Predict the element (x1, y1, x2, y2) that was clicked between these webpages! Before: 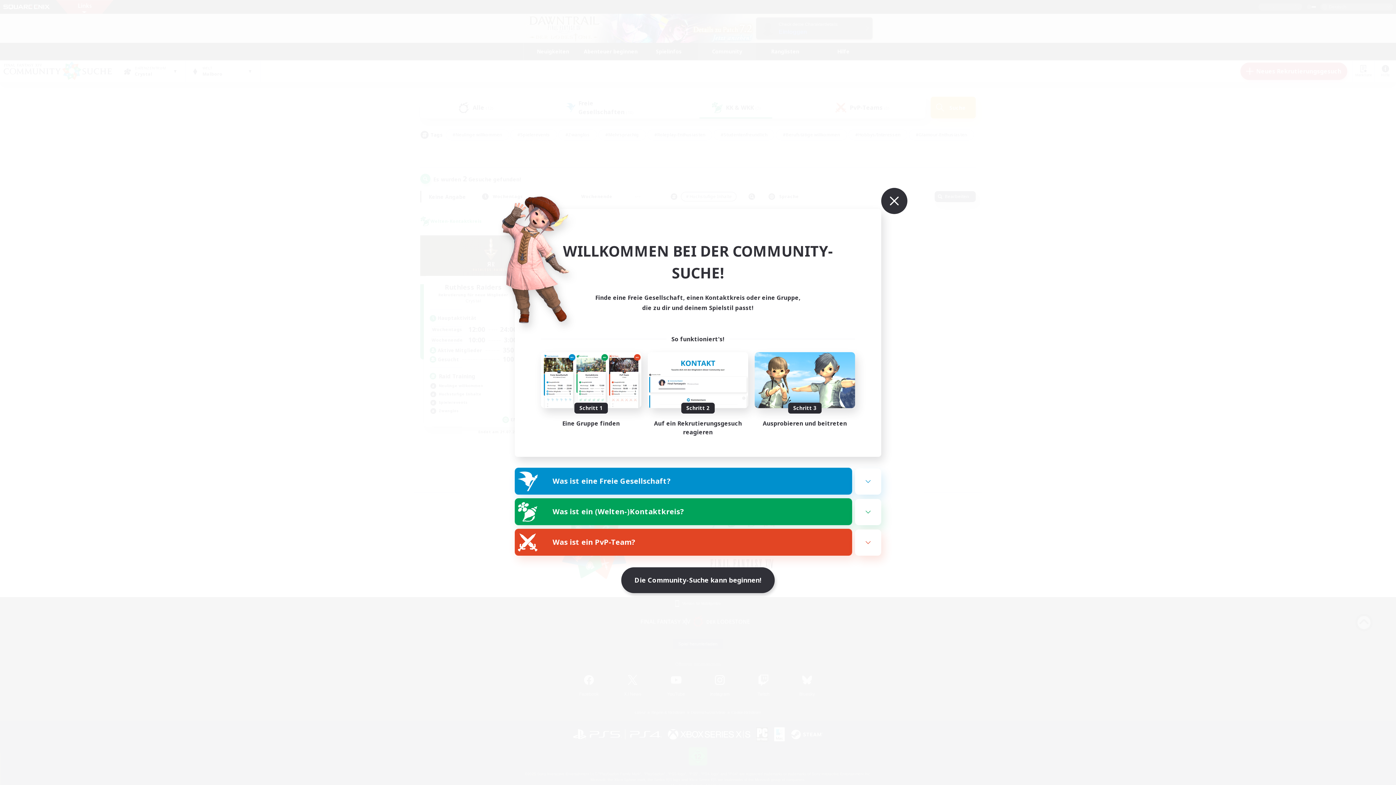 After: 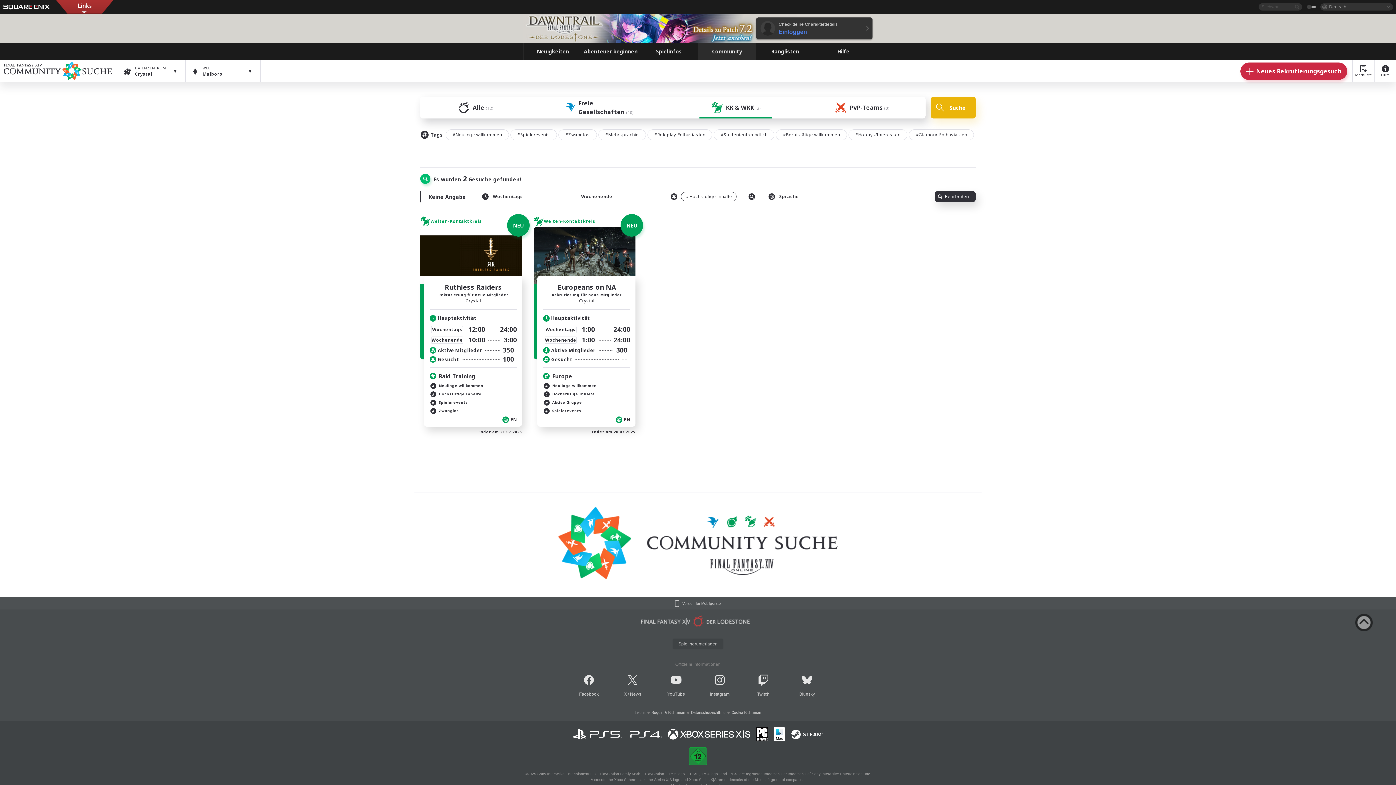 Action: bbox: (621, 567, 774, 593) label: Die Community-Suche kann beginnen!